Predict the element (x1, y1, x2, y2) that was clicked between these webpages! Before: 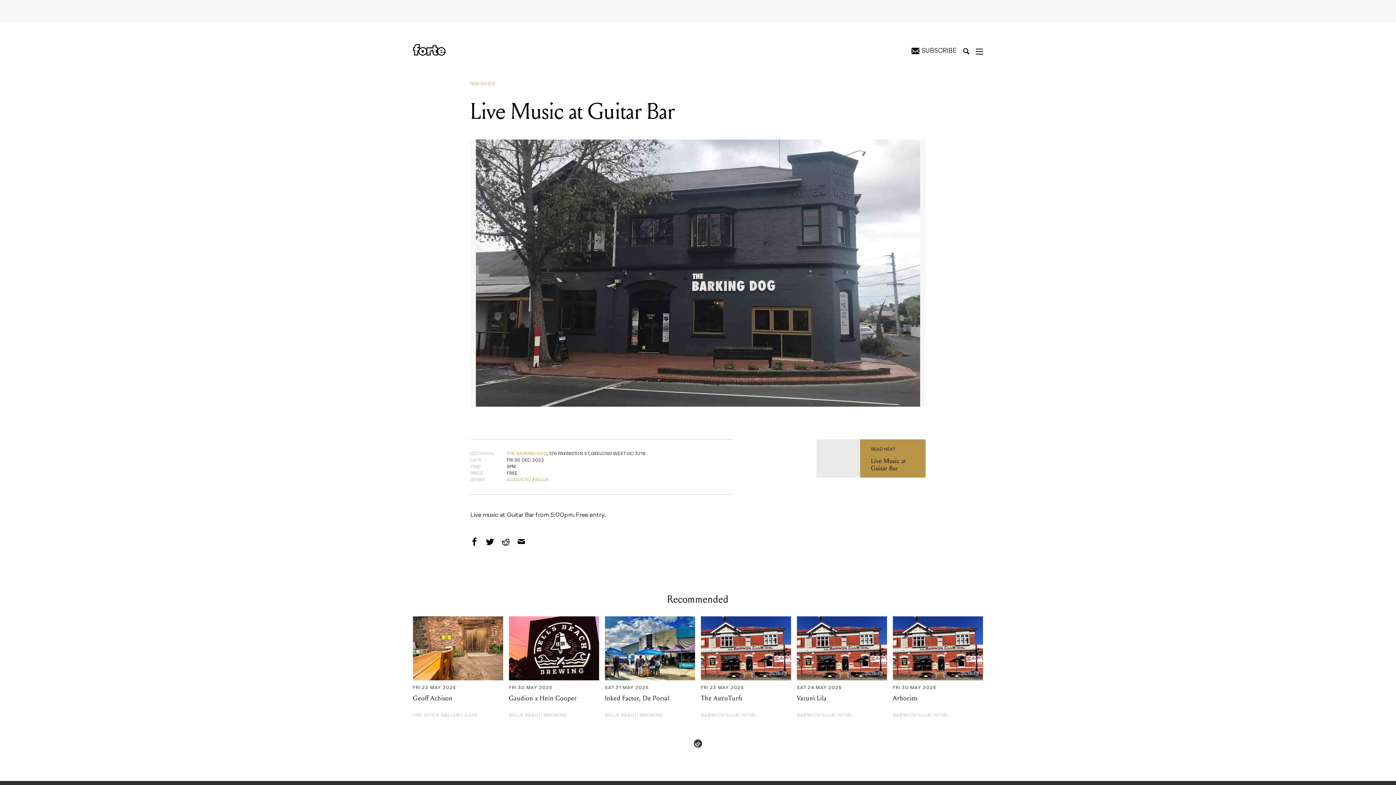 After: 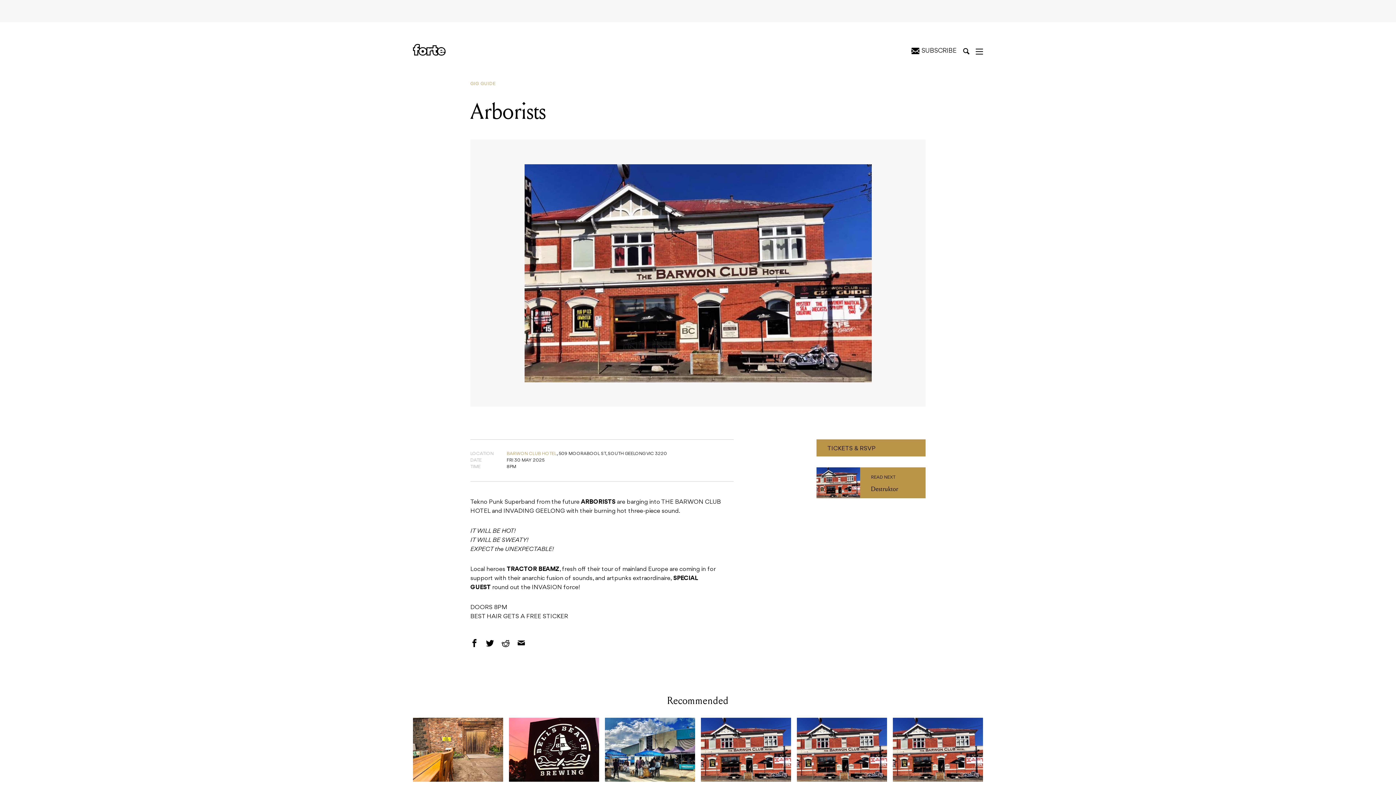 Action: bbox: (893, 616, 983, 680)